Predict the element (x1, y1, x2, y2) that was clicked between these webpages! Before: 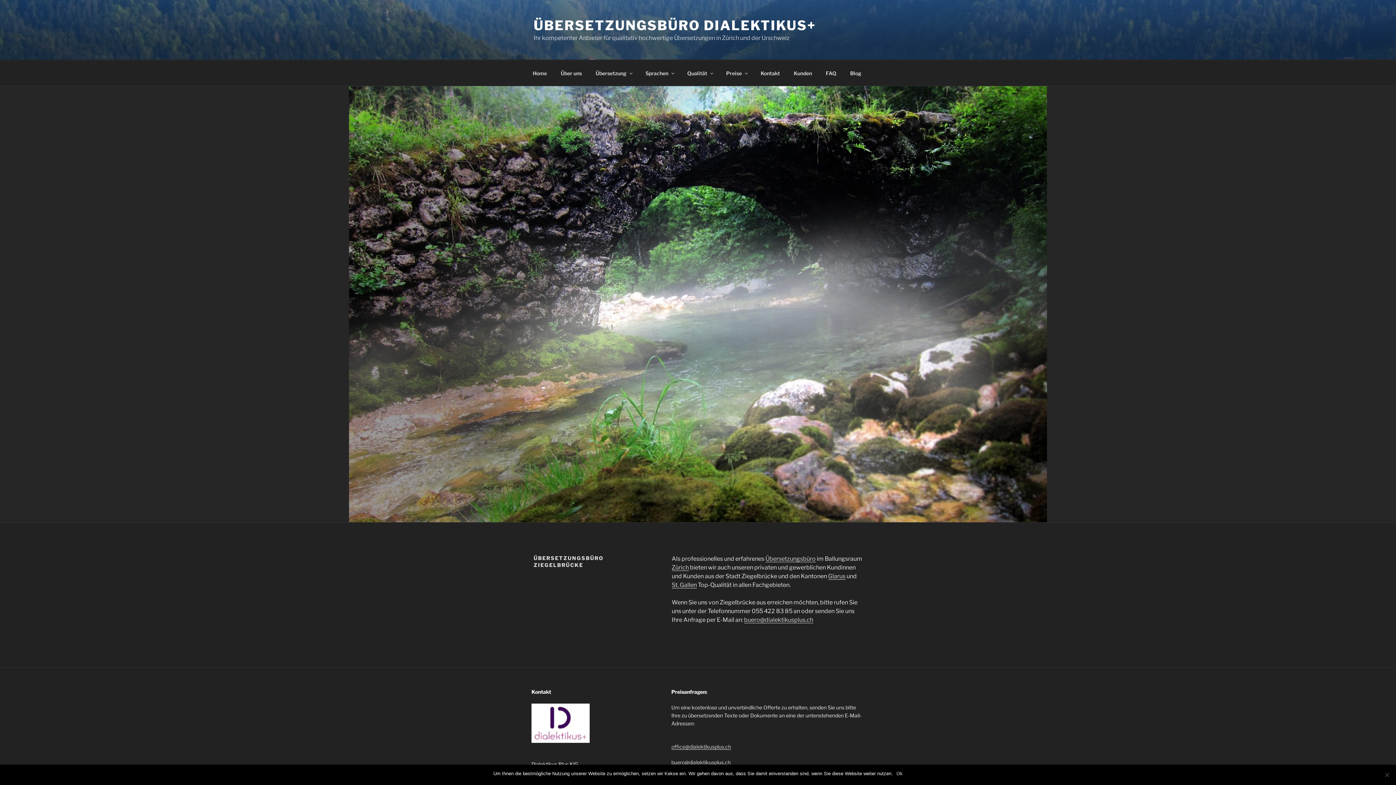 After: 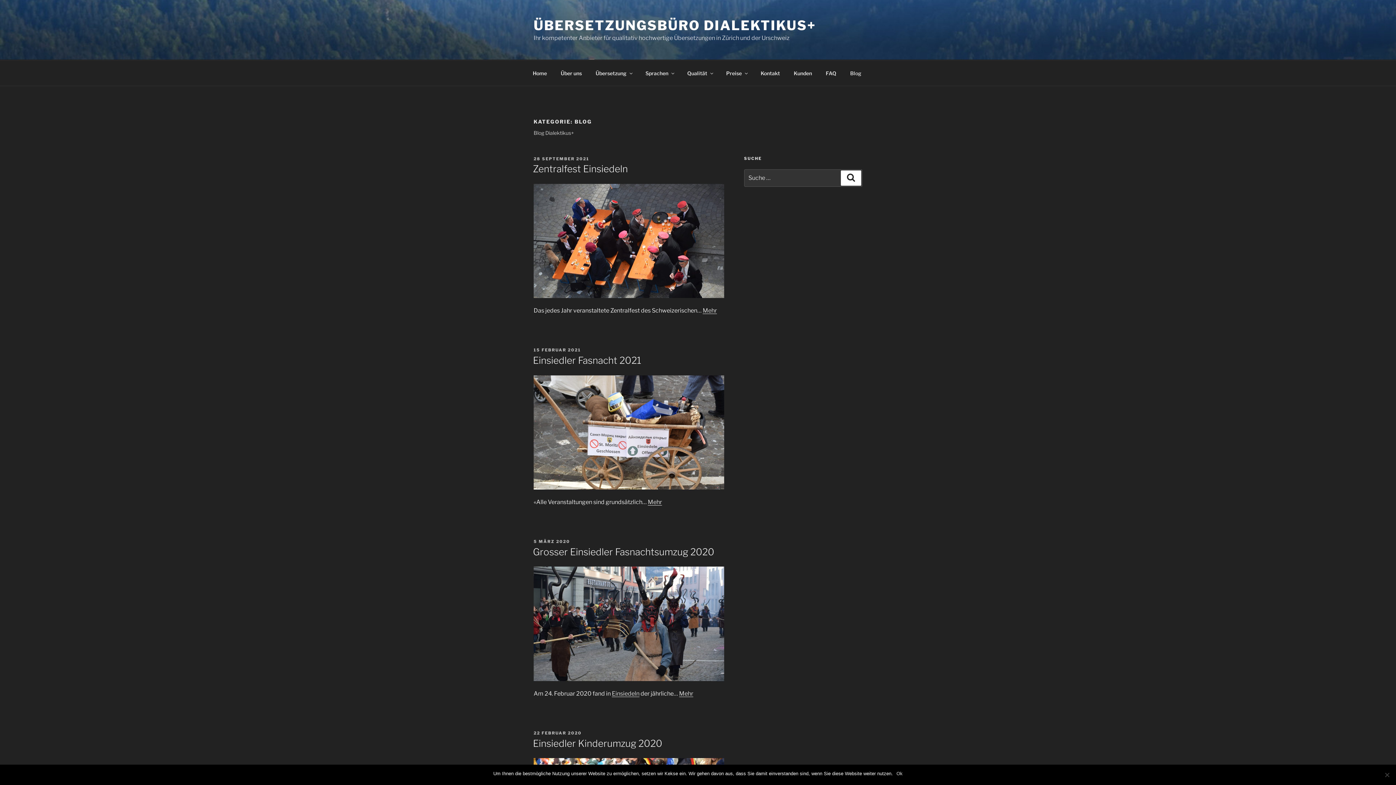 Action: label: Blog bbox: (844, 64, 868, 82)